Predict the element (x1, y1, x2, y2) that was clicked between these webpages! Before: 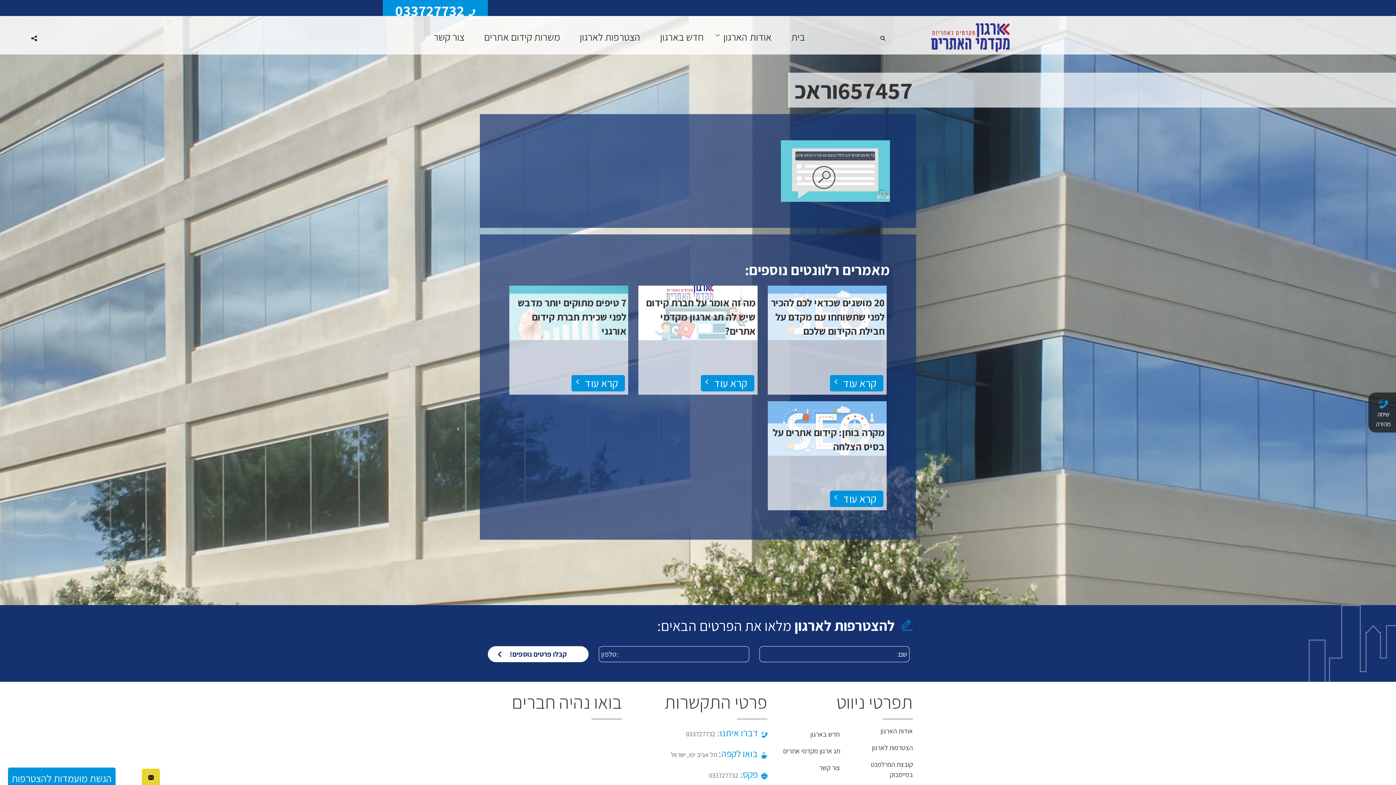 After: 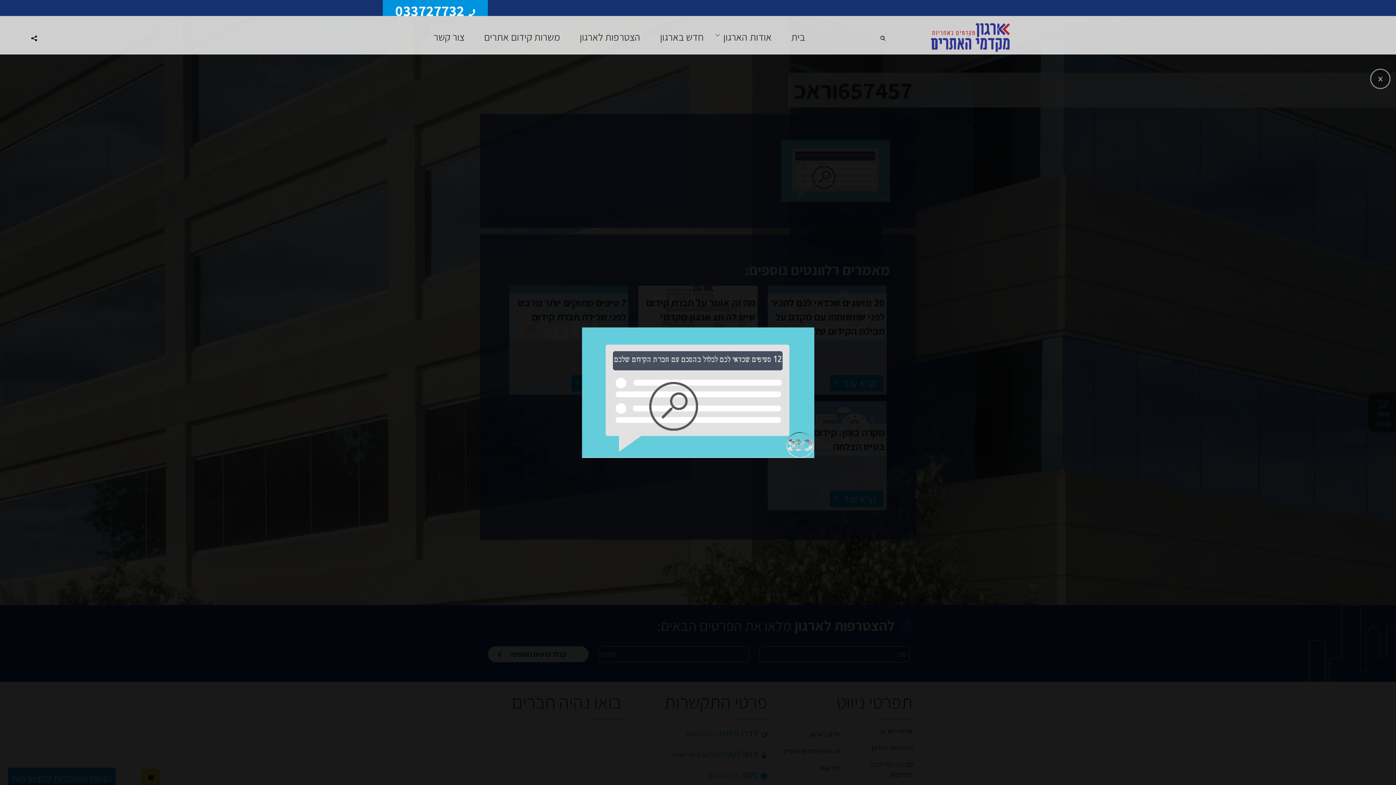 Action: bbox: (781, 163, 890, 176)